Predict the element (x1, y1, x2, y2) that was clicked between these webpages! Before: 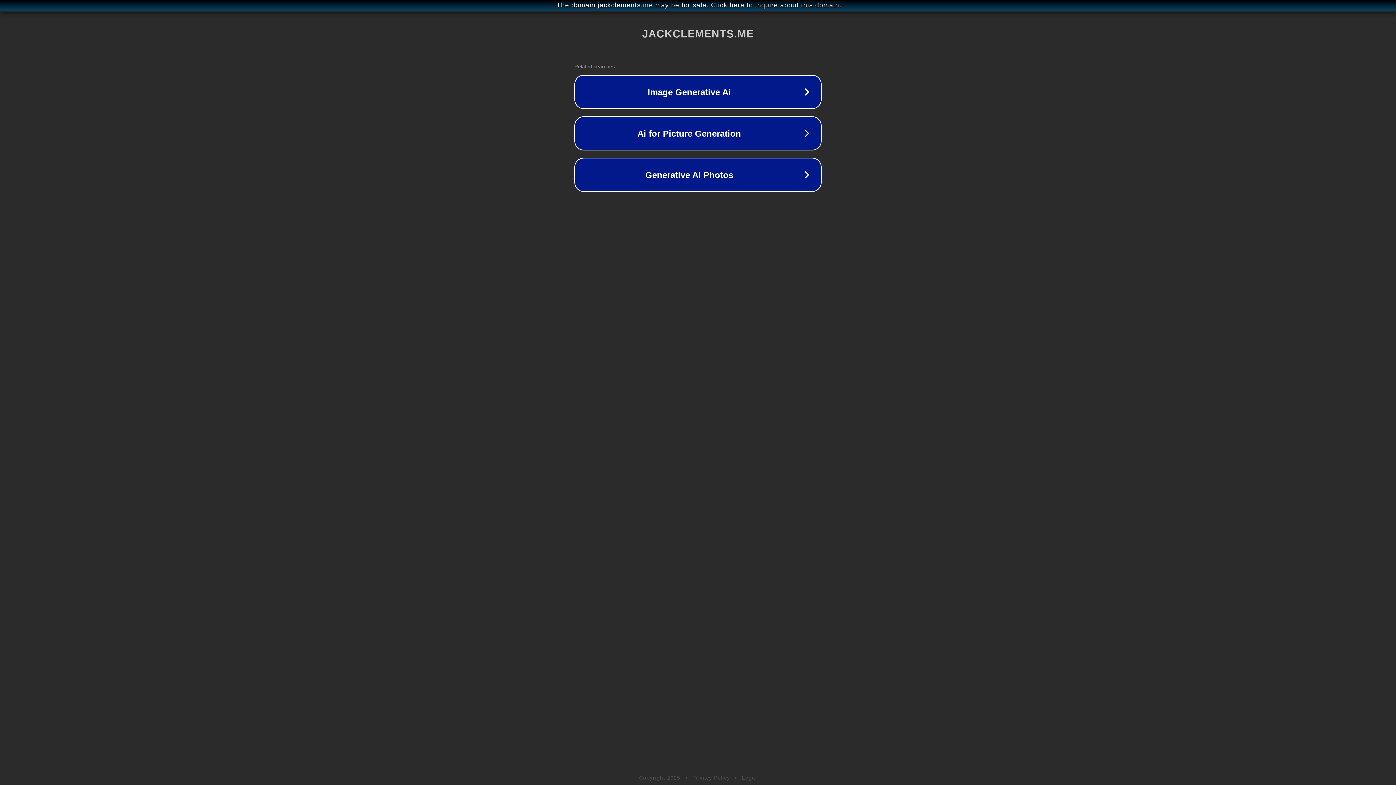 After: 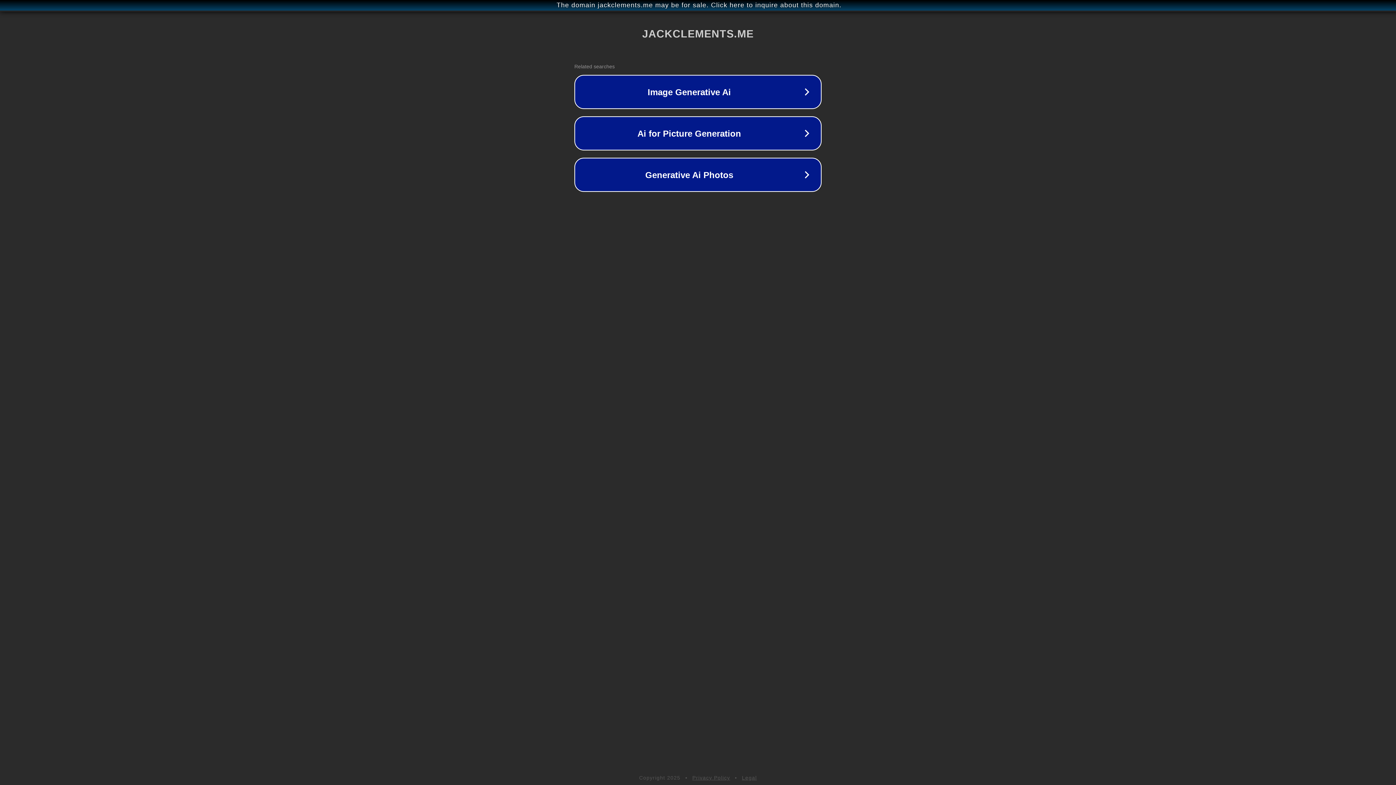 Action: bbox: (742, 775, 757, 781) label: Legal